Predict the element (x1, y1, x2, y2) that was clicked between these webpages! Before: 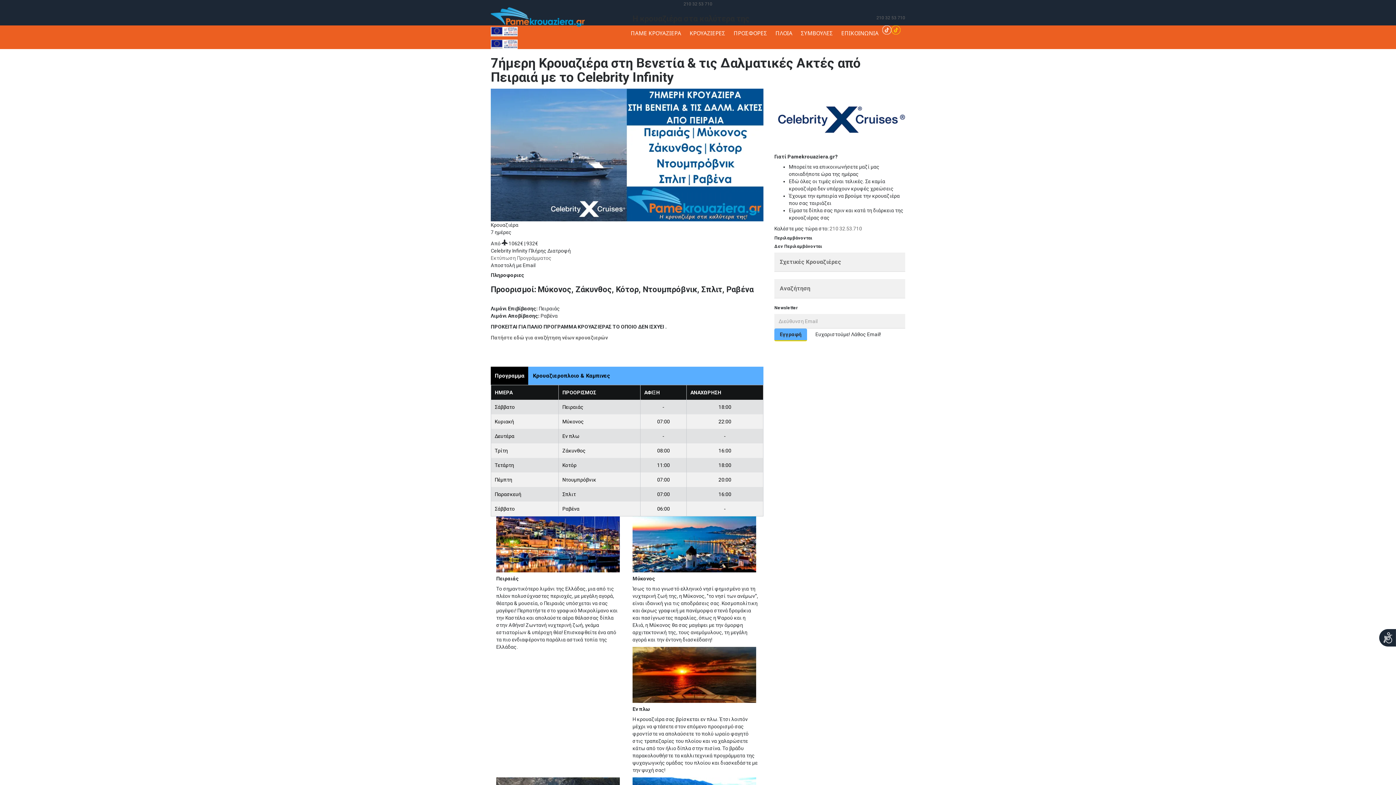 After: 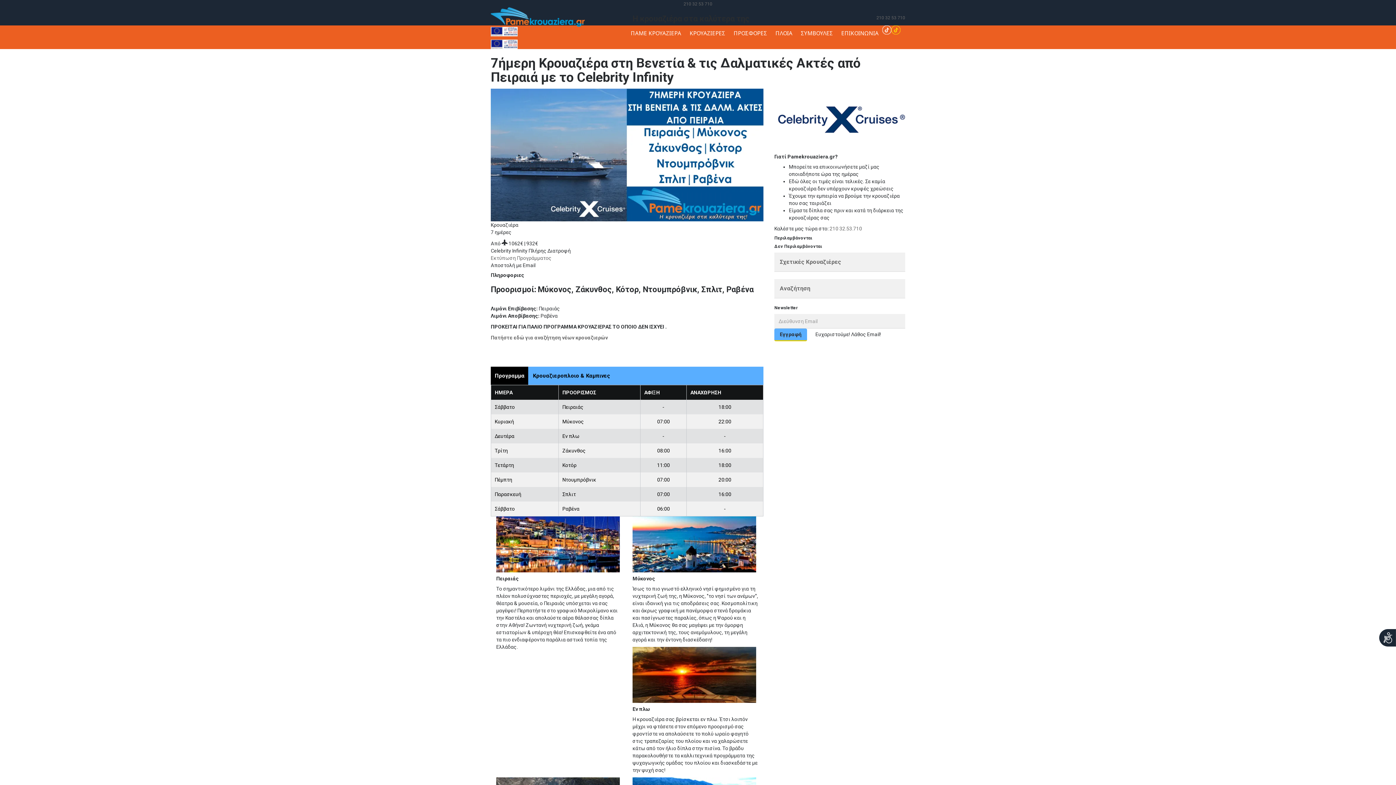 Action: bbox: (490, 40, 517, 46)